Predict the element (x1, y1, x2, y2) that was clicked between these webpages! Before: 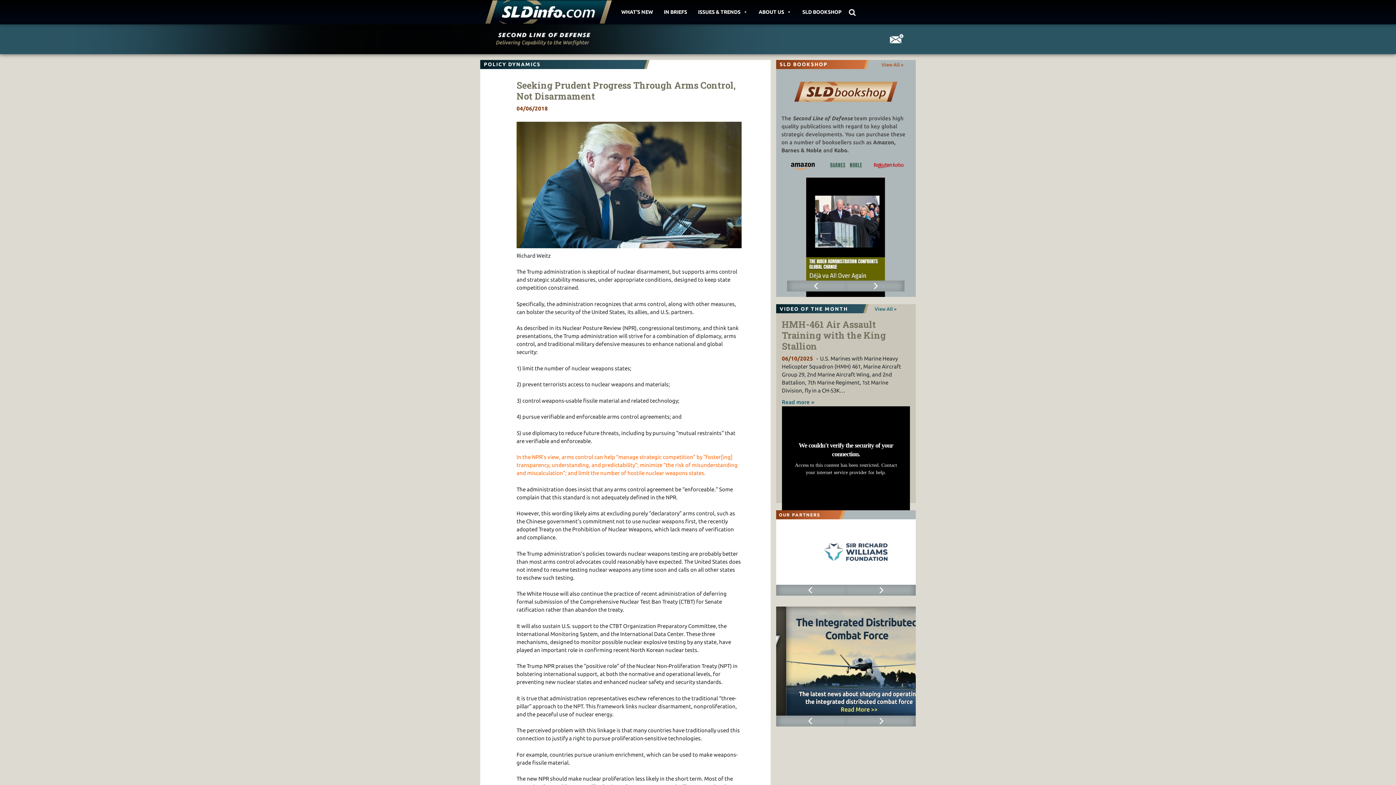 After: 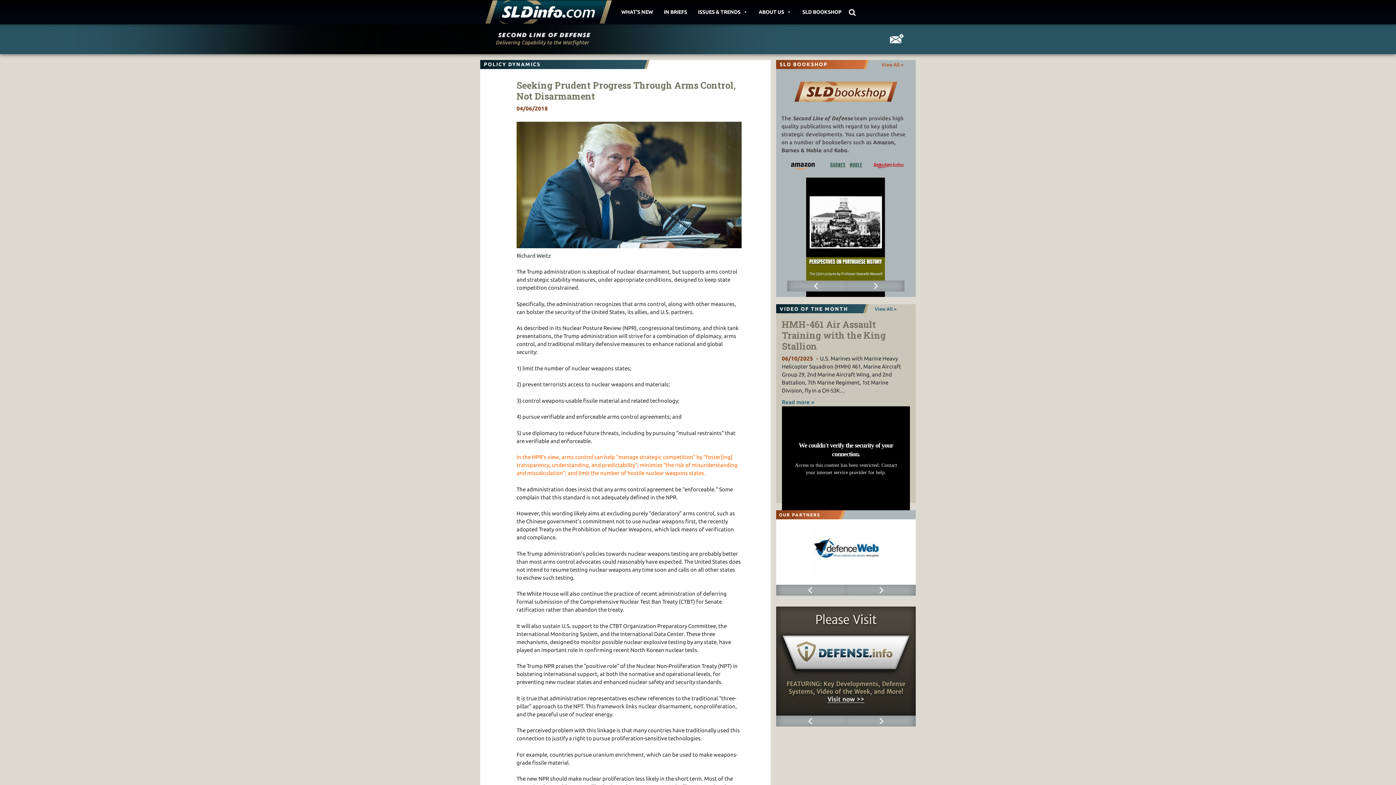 Action: label: Previous bbox: (787, 280, 846, 291)